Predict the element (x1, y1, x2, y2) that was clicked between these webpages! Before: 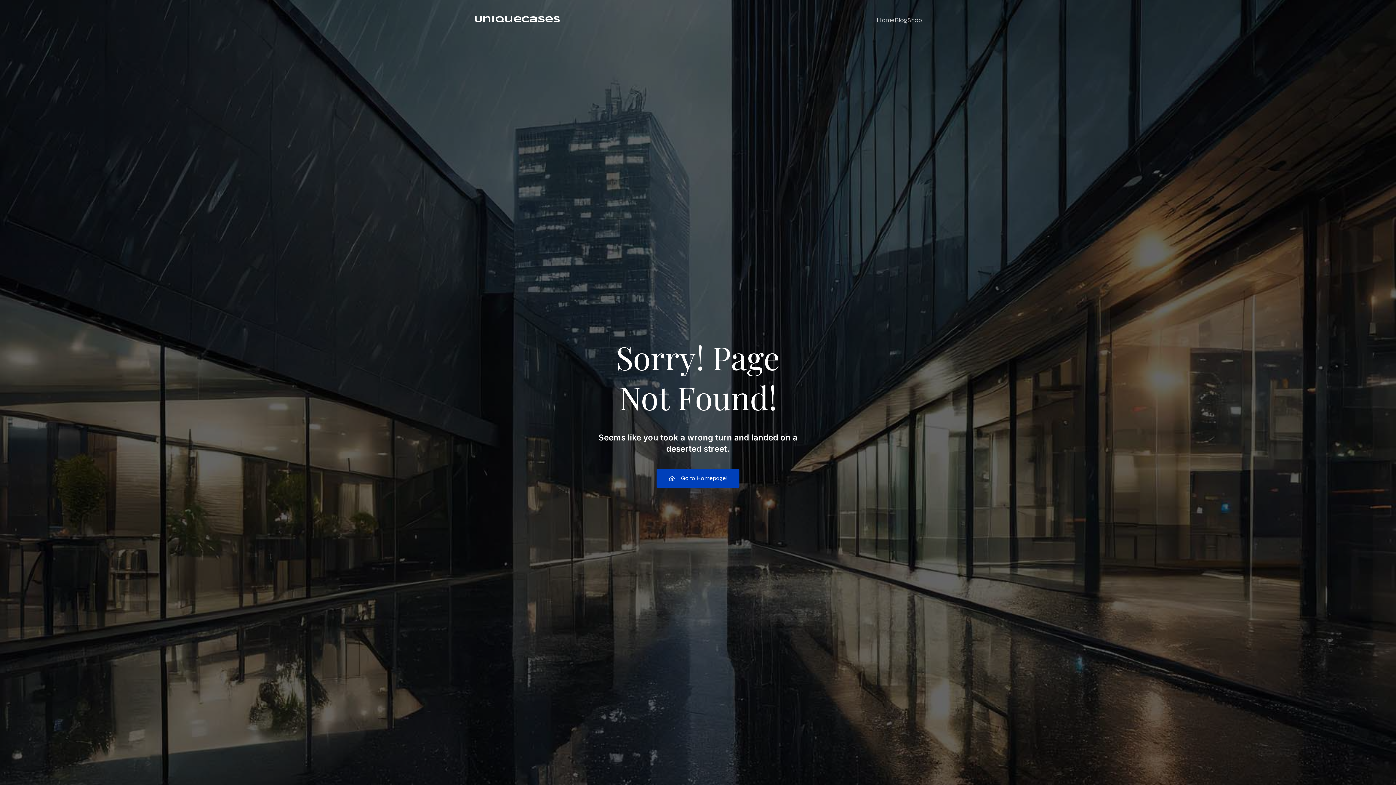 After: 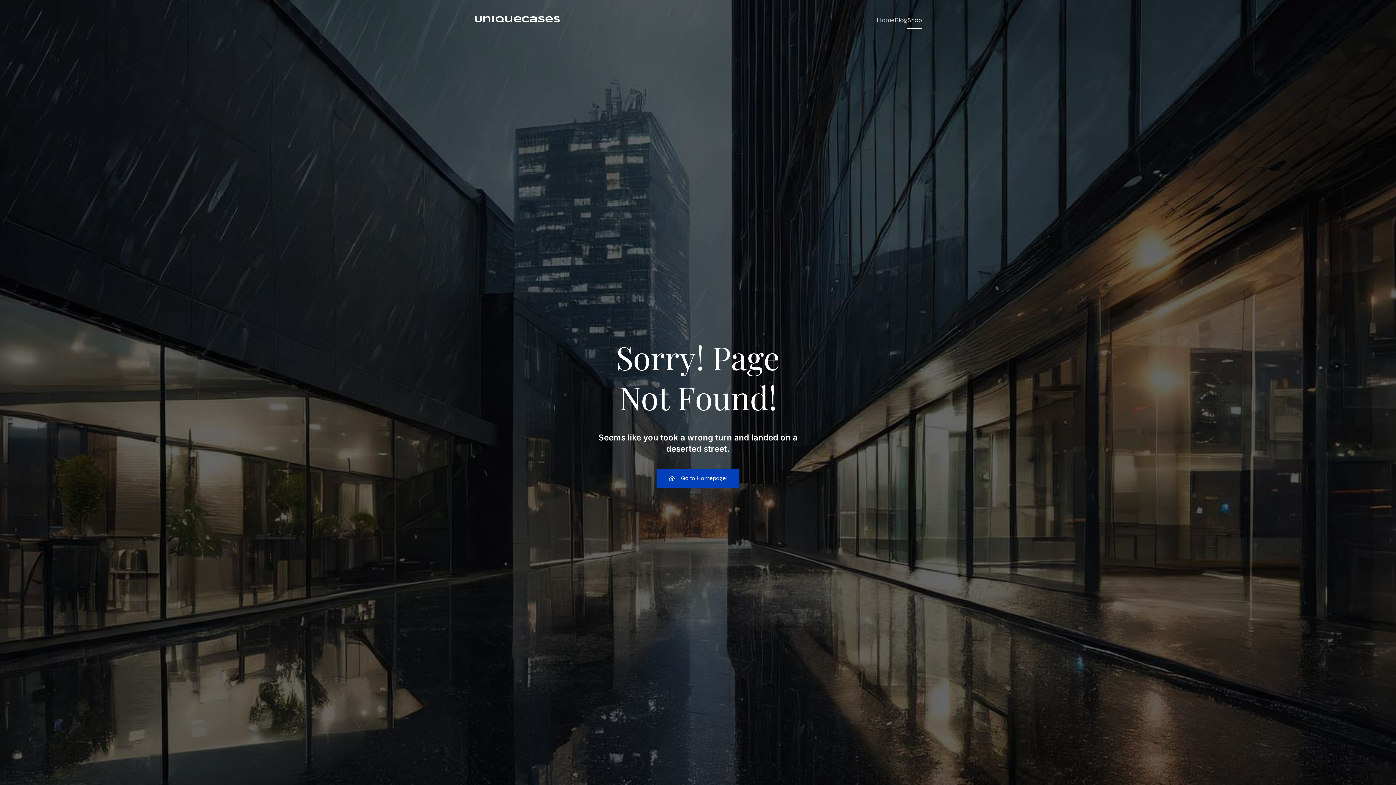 Action: bbox: (907, 11, 922, 28) label: Shop